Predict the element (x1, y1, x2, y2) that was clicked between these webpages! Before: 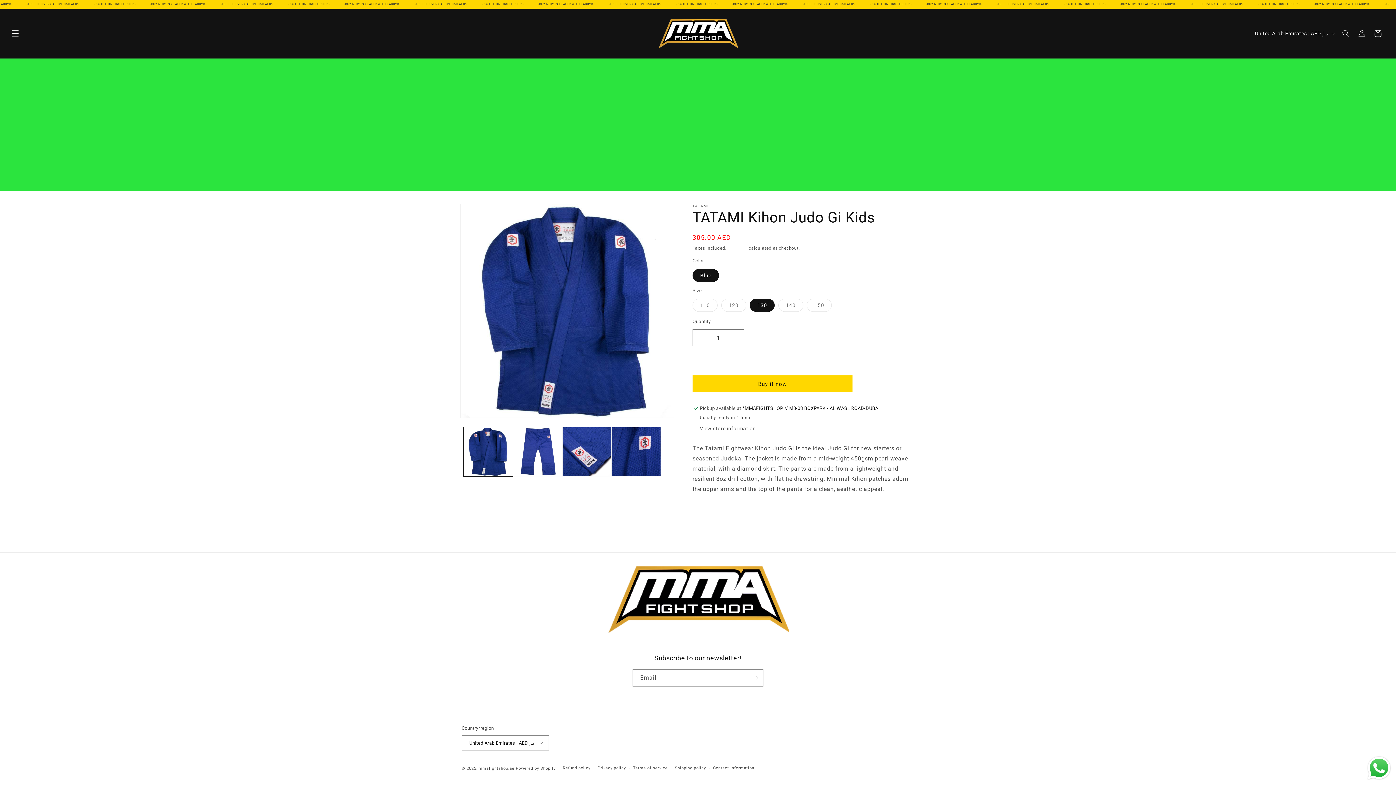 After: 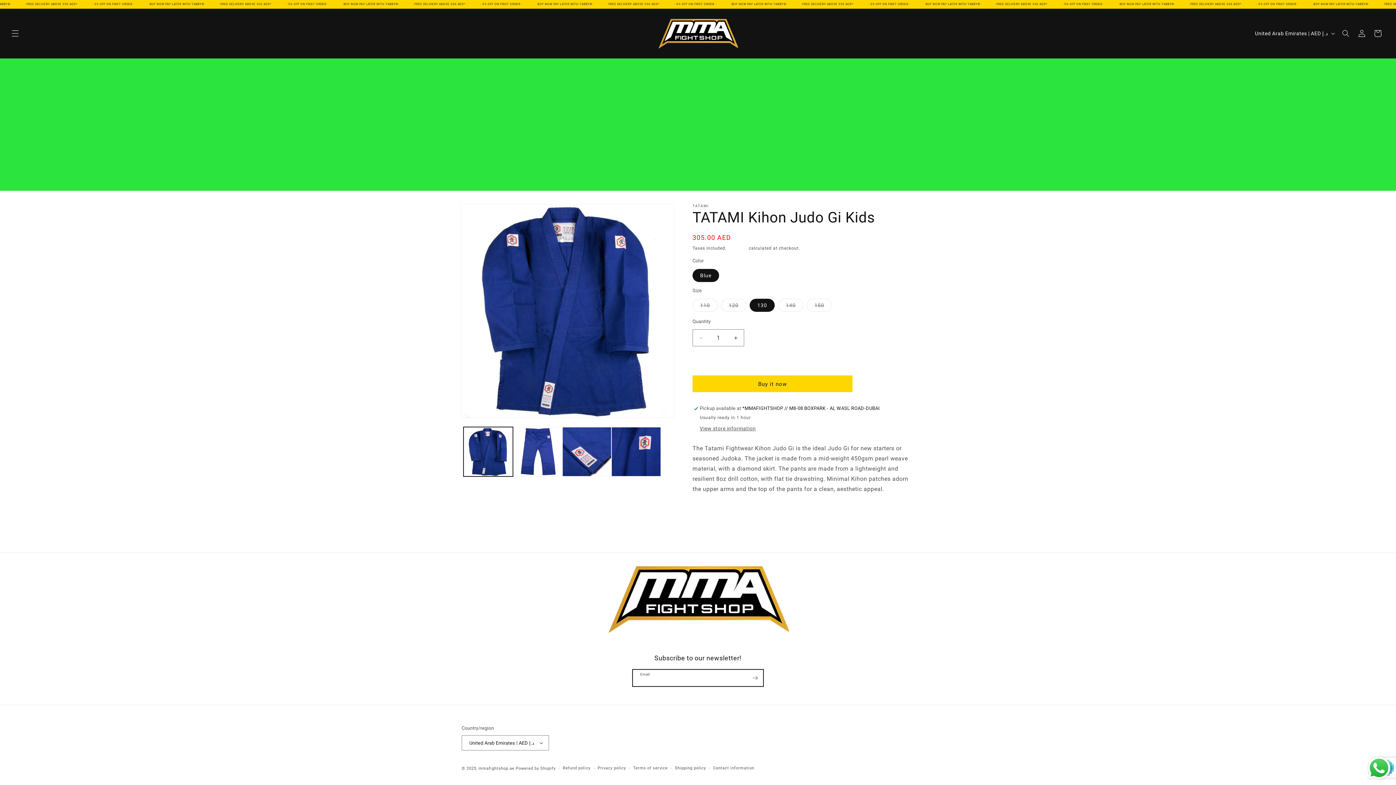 Action: bbox: (747, 669, 763, 686) label: Subscribe